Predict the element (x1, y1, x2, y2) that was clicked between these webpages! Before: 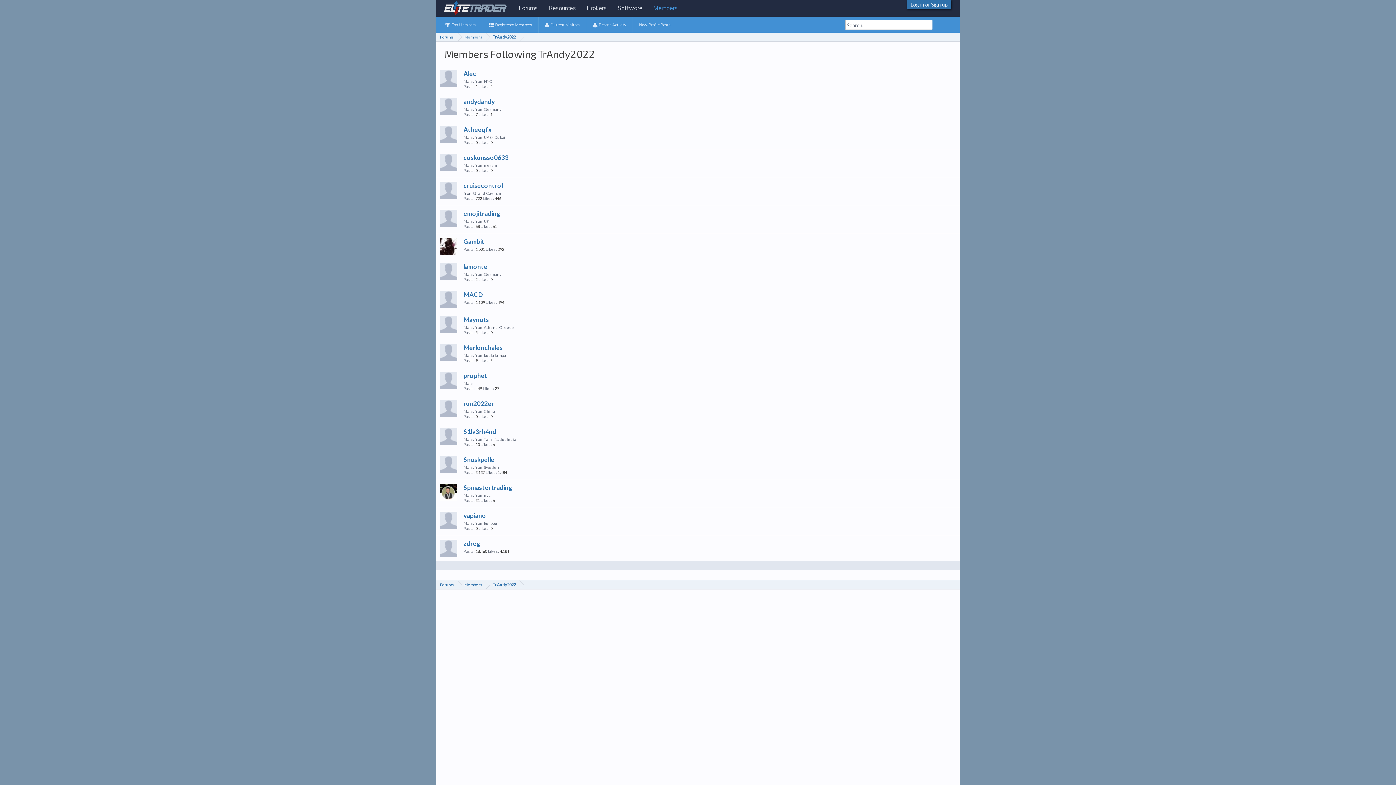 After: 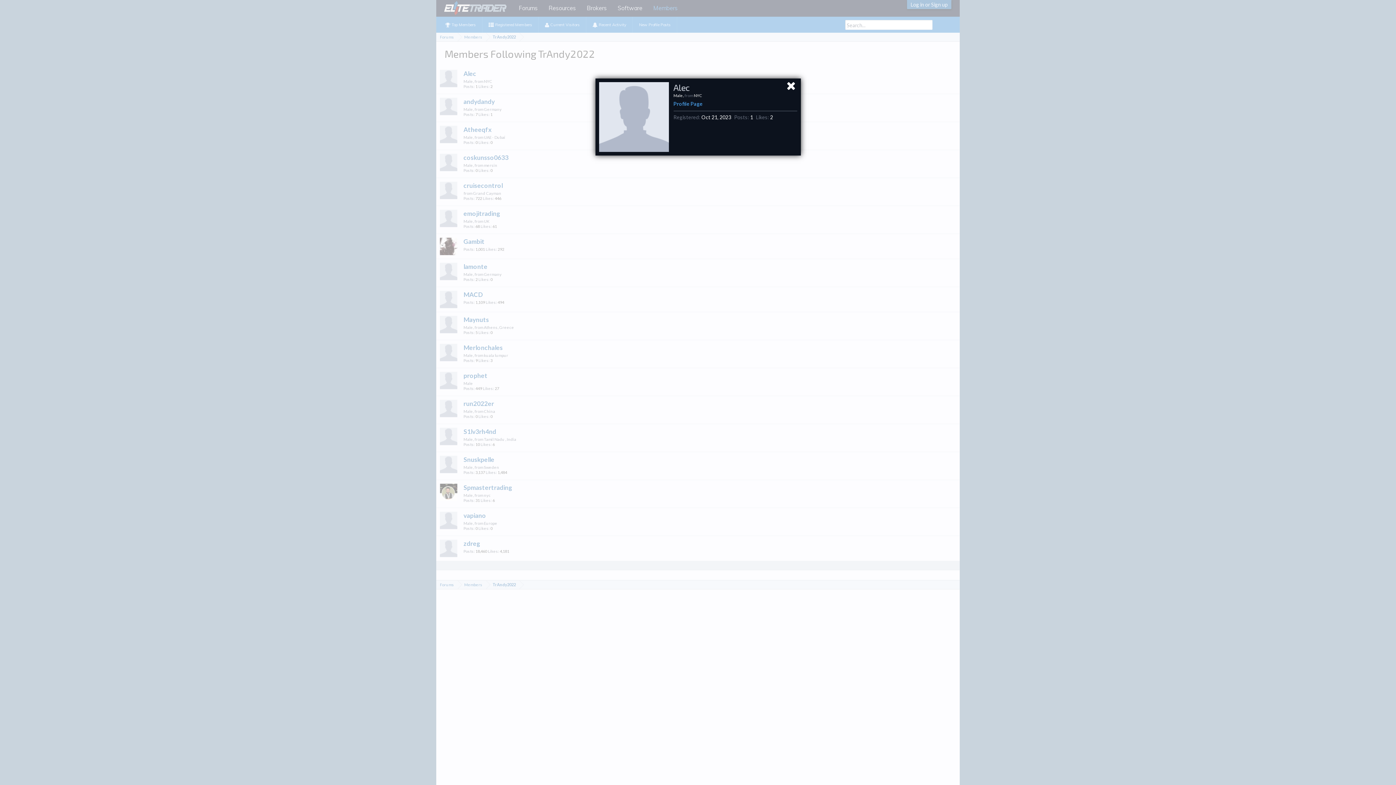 Action: bbox: (440, 69, 457, 87)